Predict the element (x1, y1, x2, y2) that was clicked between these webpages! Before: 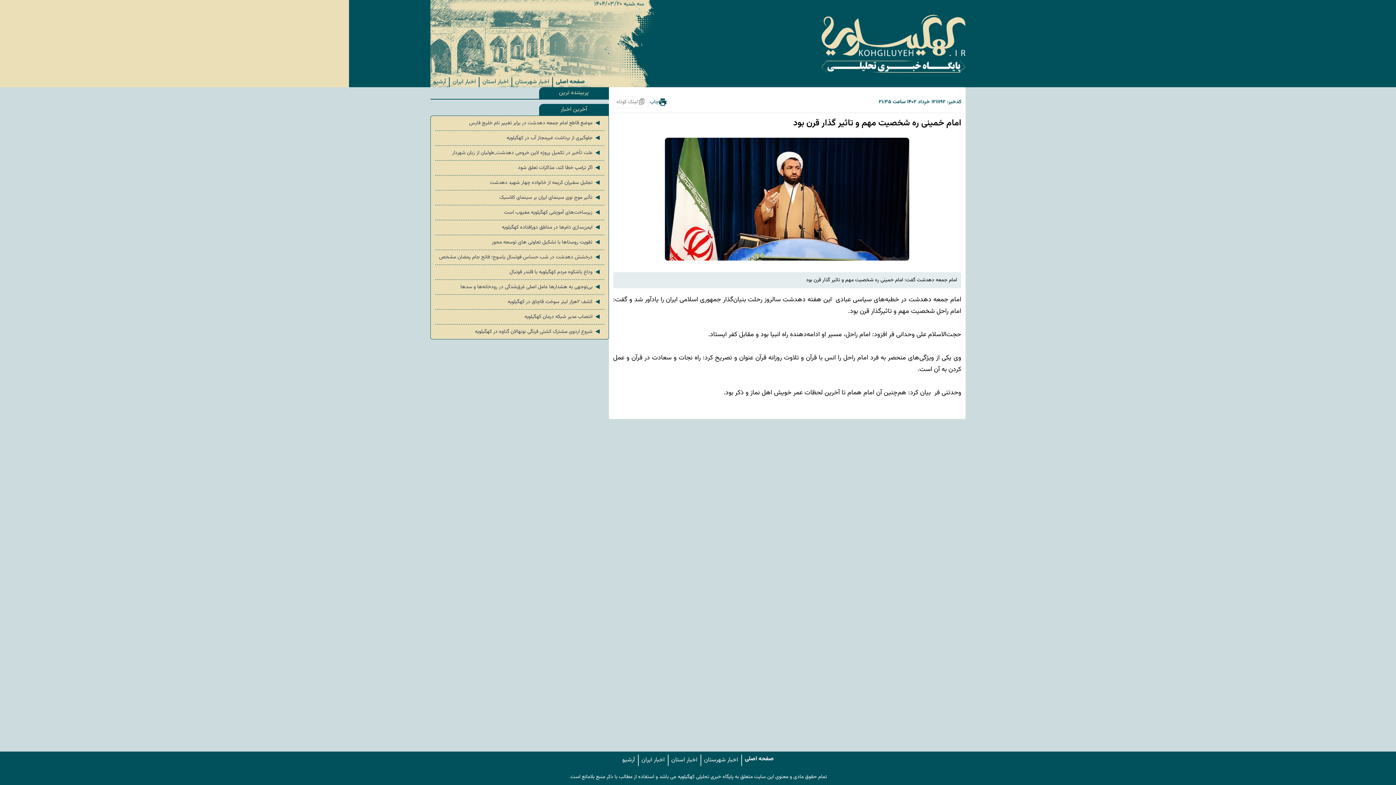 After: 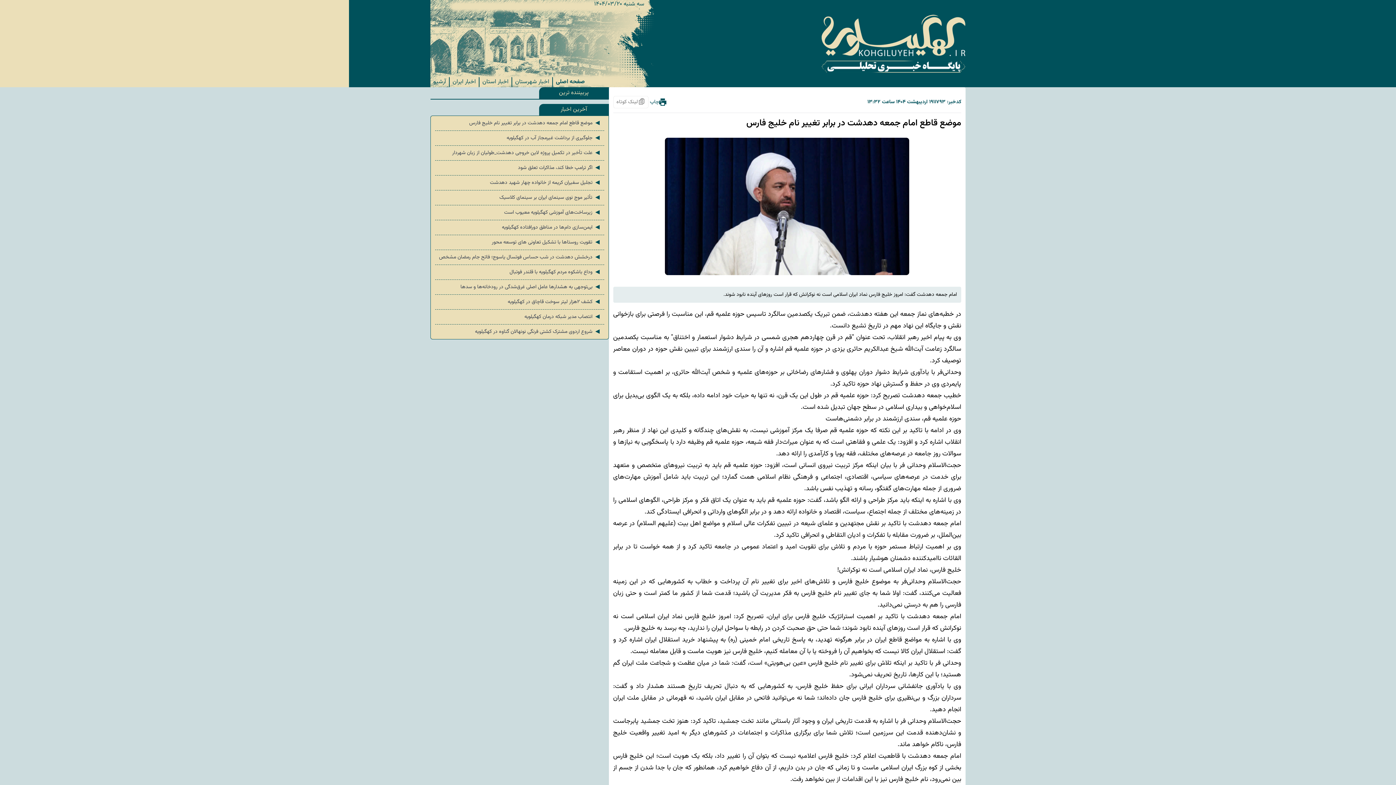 Action: bbox: (438, 118, 601, 128) label: ◄
موضع قاطع امام جمعه دهدشت در برابر تغییر نام خلیج فارس